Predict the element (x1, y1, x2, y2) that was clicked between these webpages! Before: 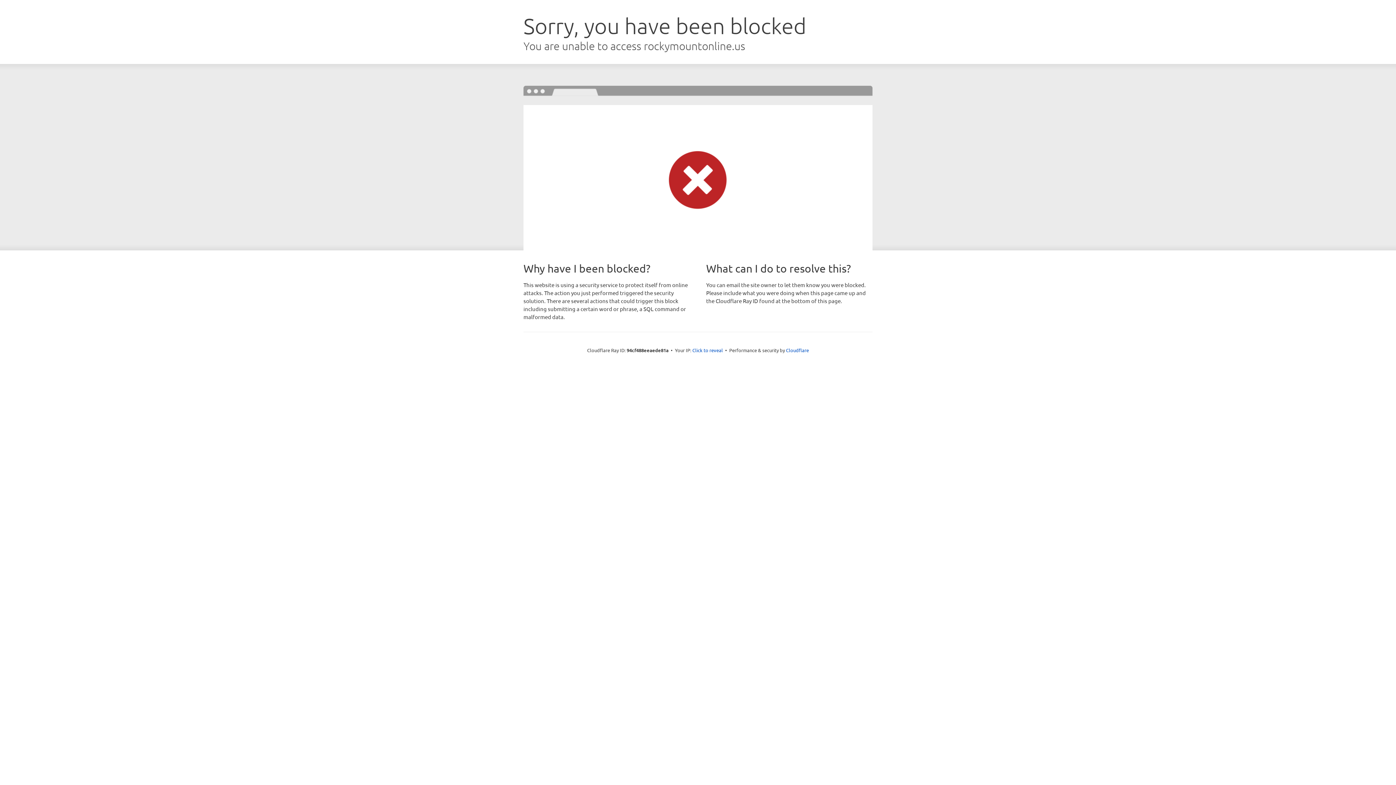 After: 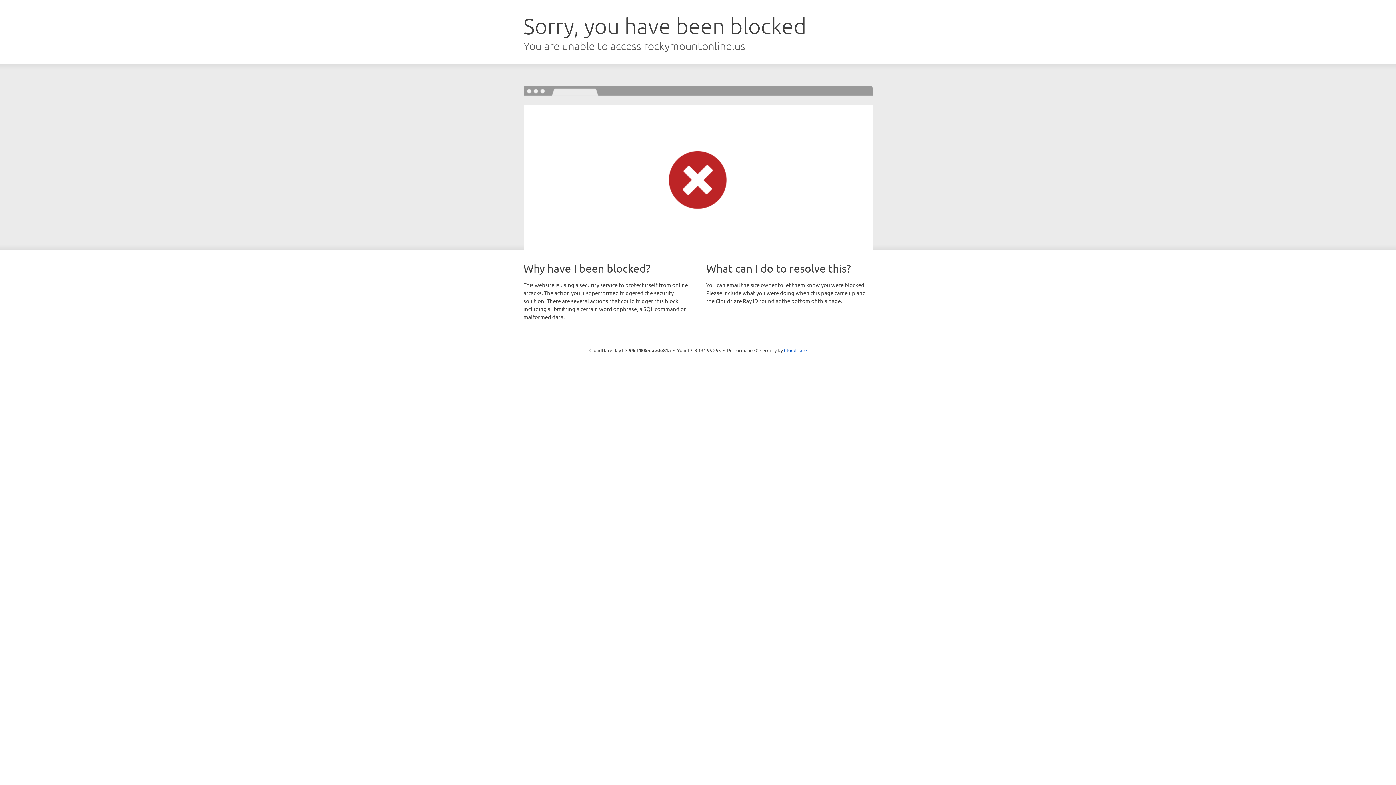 Action: label: Click to reveal bbox: (692, 346, 723, 353)